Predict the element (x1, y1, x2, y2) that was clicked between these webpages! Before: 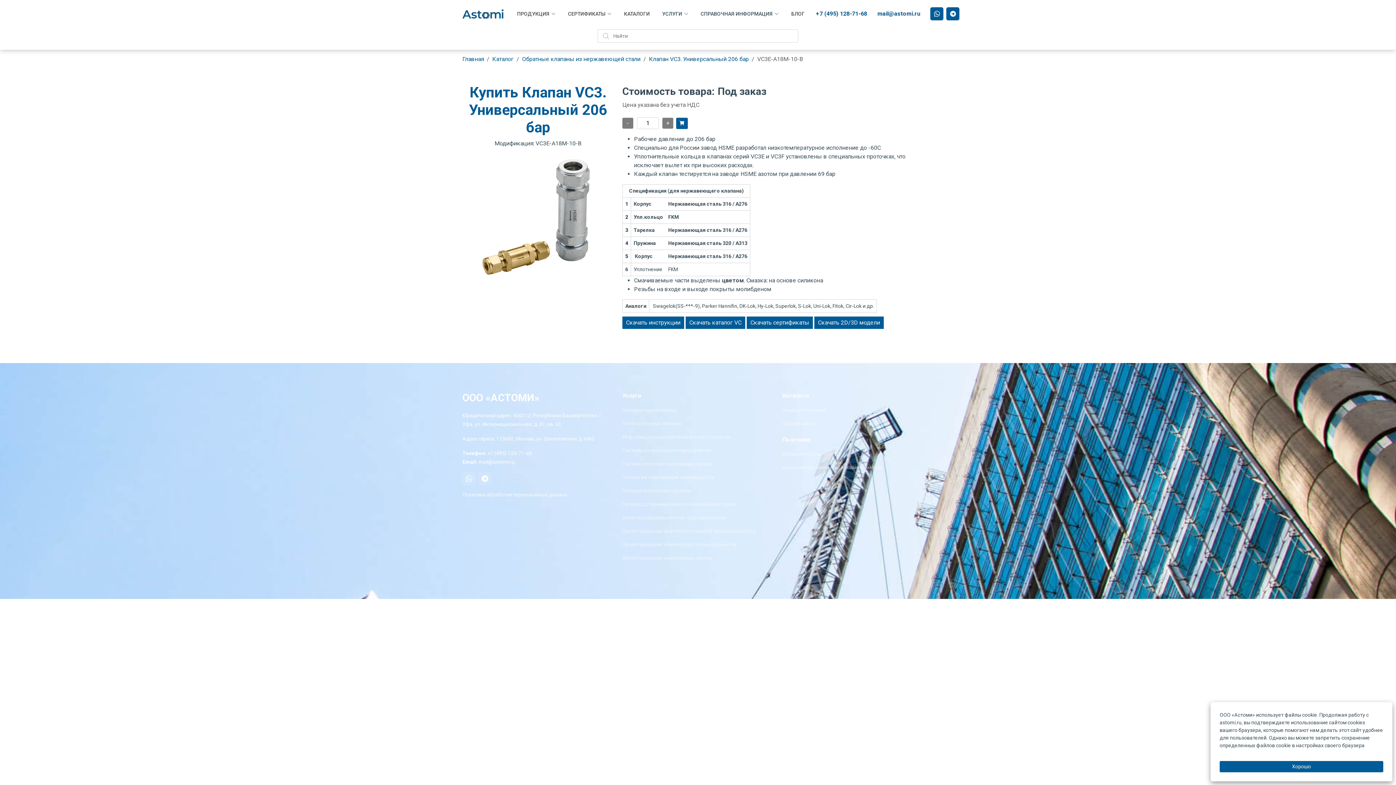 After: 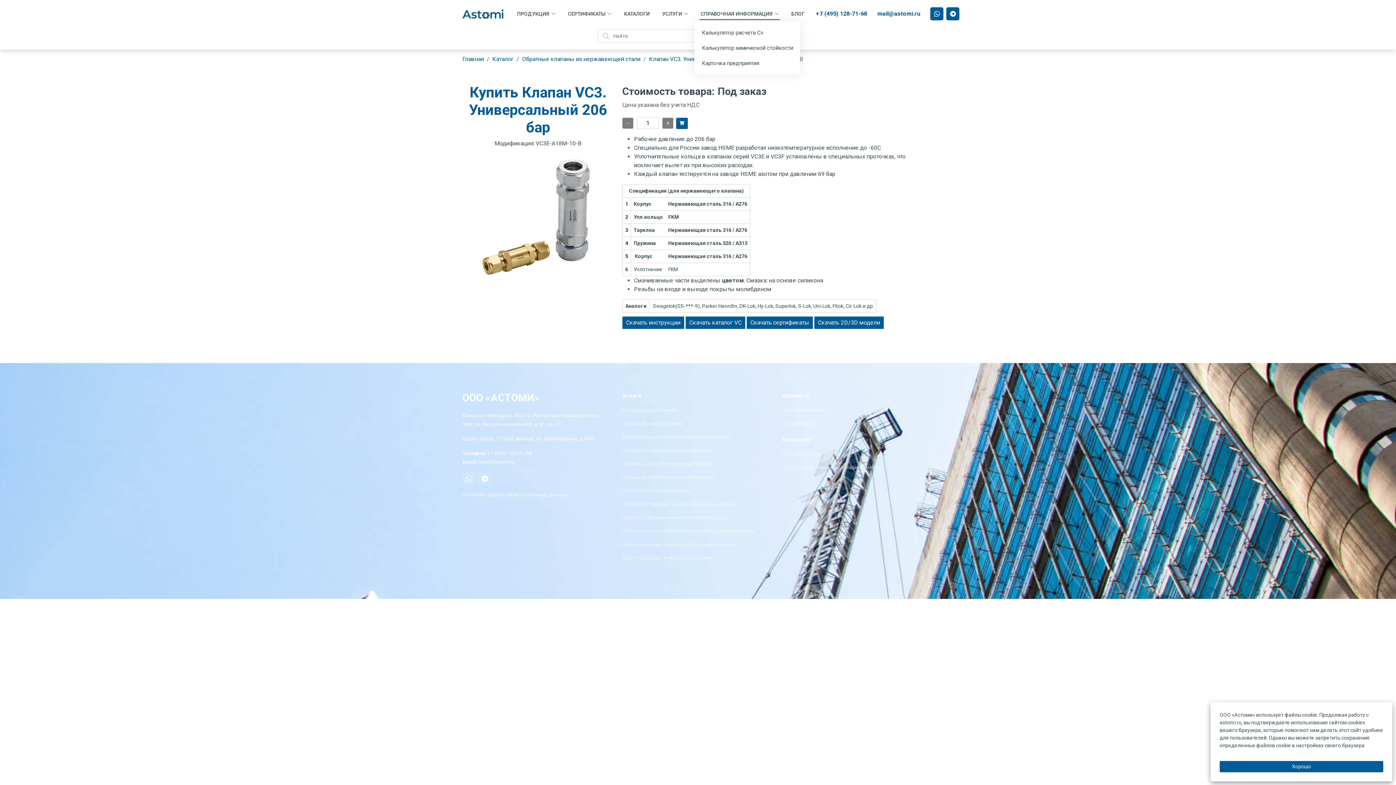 Action: label: СПРАВОЧНАЯ ИНФОРМАЦИЯ bbox: (699, 10, 780, 17)